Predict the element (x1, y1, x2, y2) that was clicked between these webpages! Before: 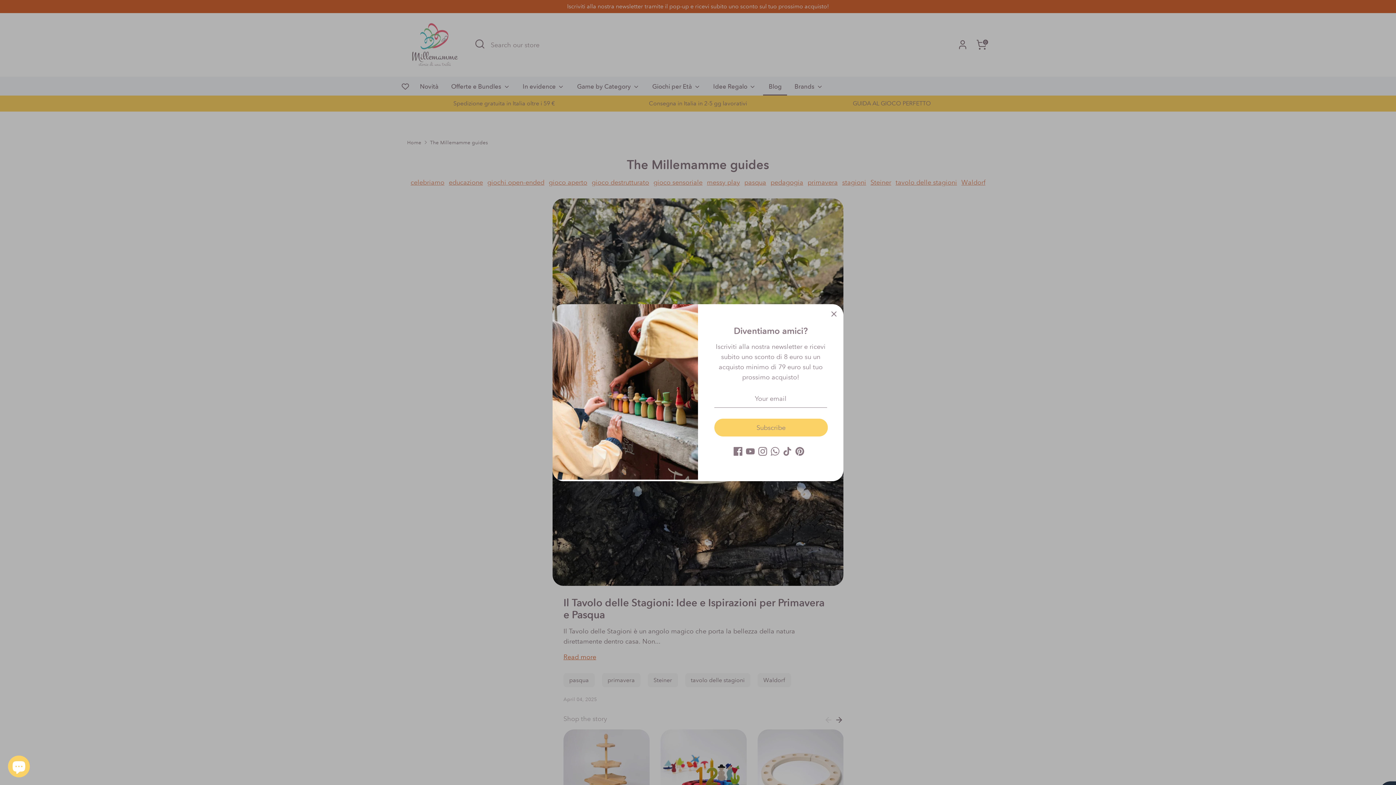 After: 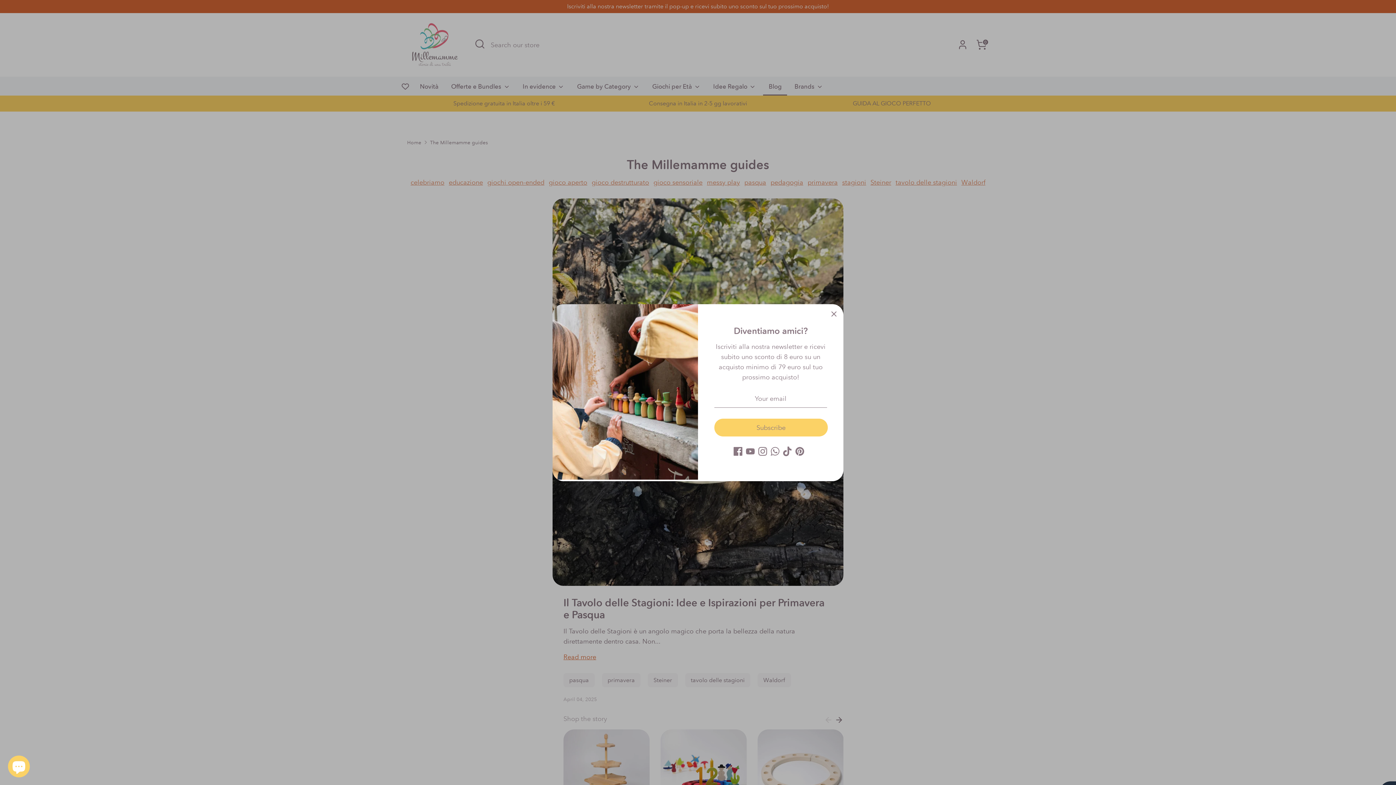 Action: bbox: (783, 447, 792, 455) label: Tiktok